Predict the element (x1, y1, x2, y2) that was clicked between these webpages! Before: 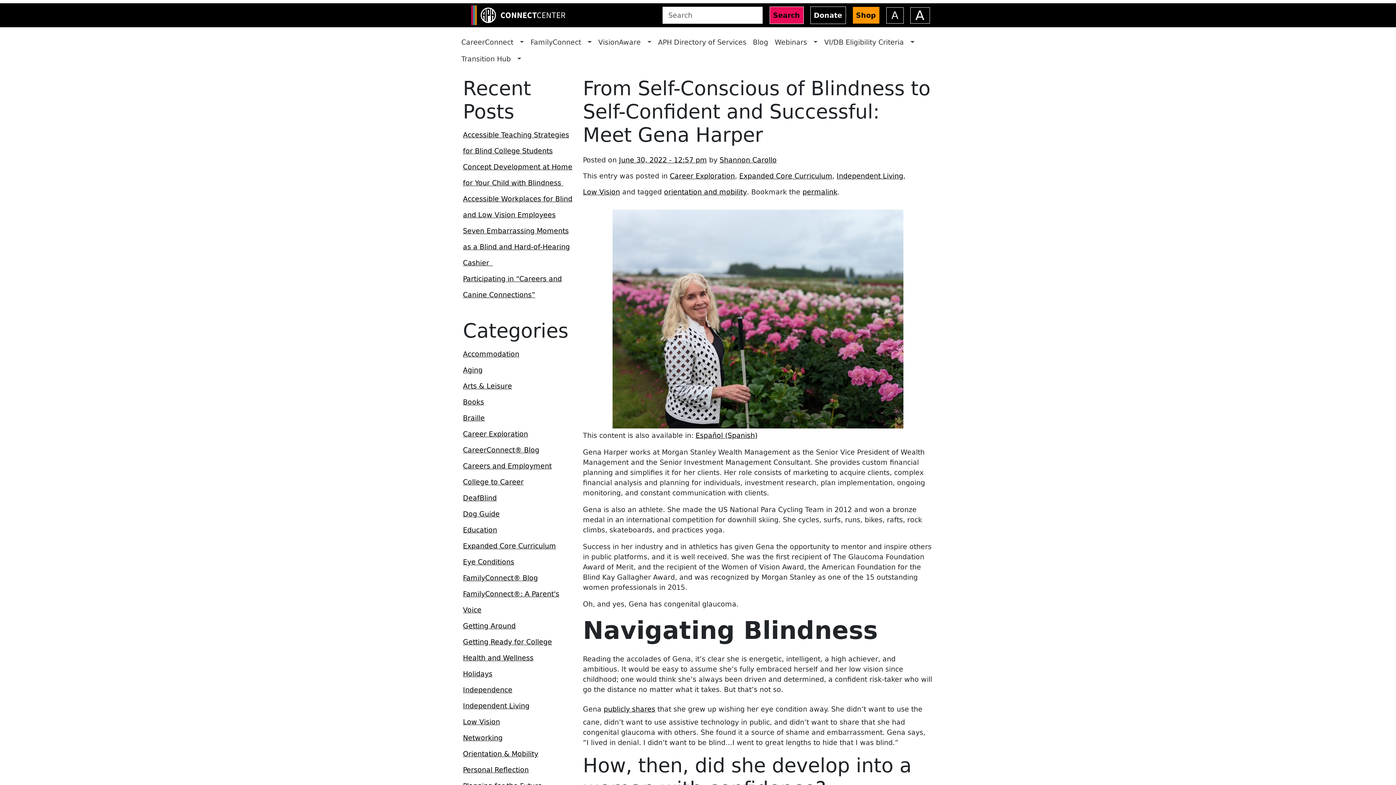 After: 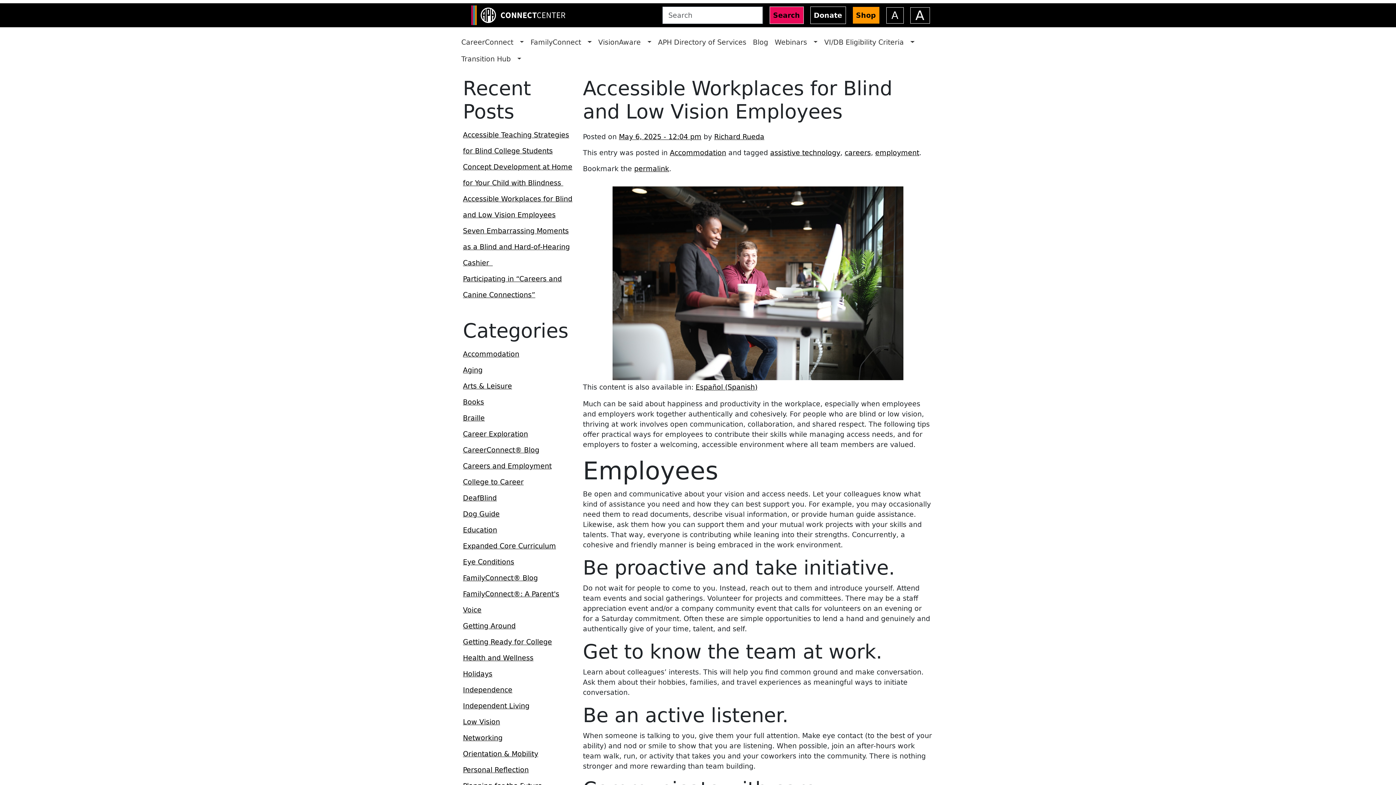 Action: label: Accessible Workplaces for Blind and Low Vision Employees bbox: (463, 190, 573, 222)